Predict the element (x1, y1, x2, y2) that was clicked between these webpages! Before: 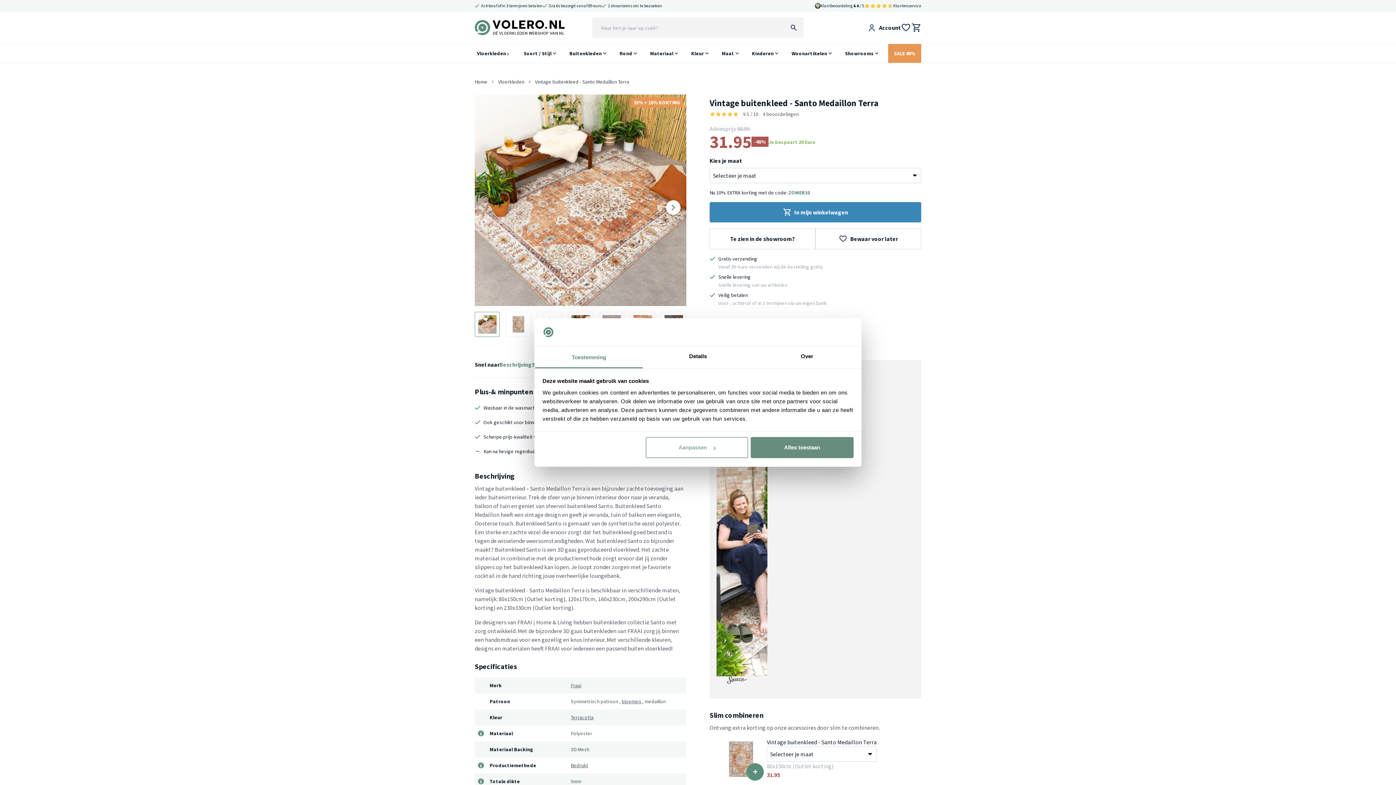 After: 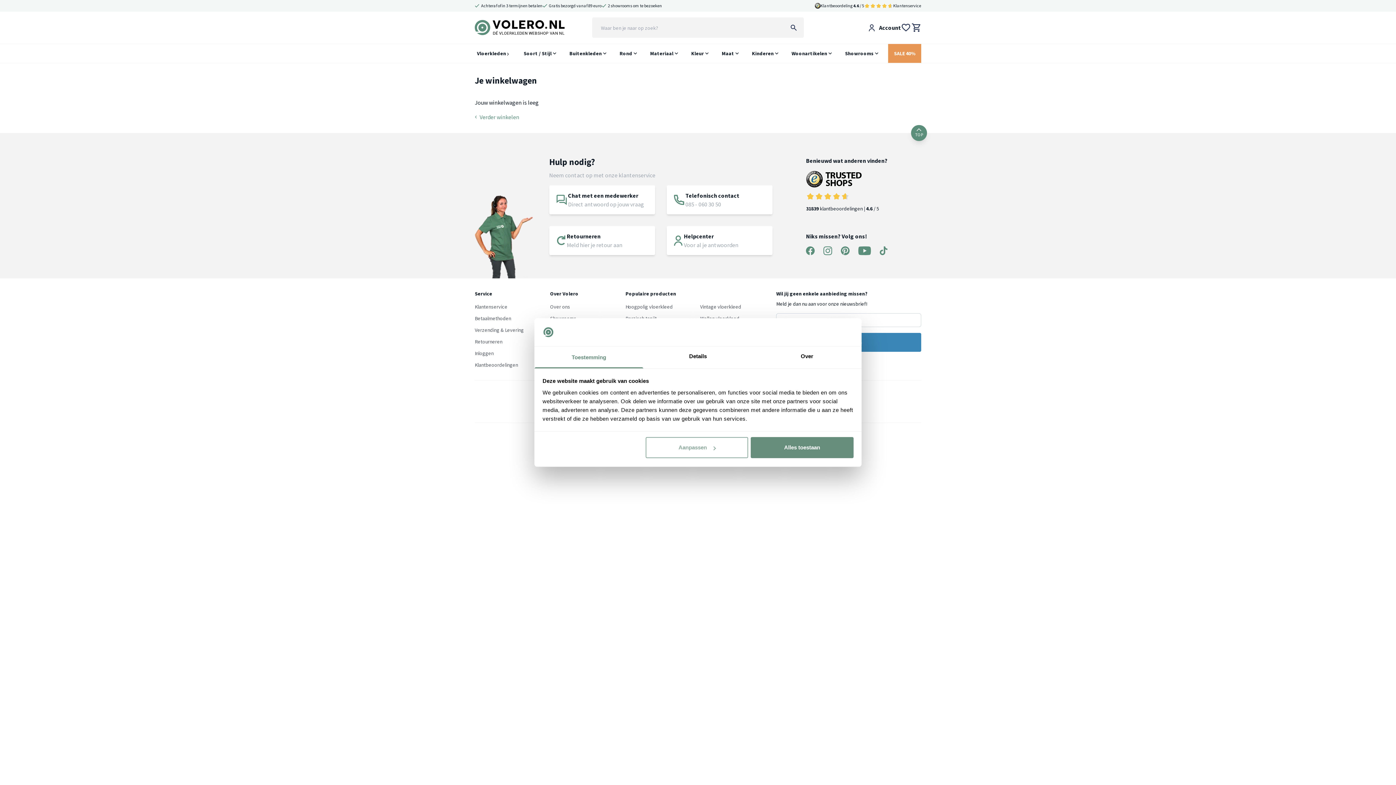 Action: bbox: (911, 22, 921, 32)